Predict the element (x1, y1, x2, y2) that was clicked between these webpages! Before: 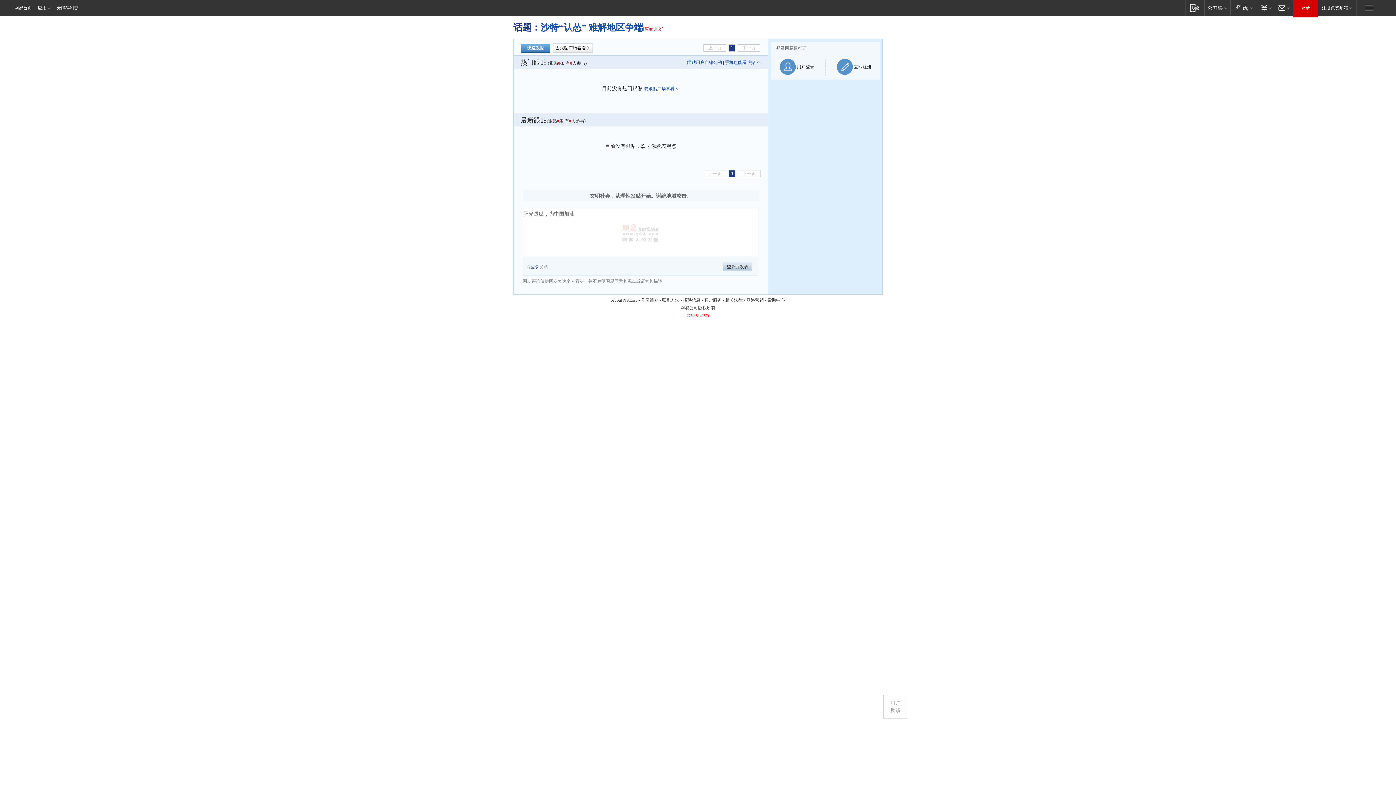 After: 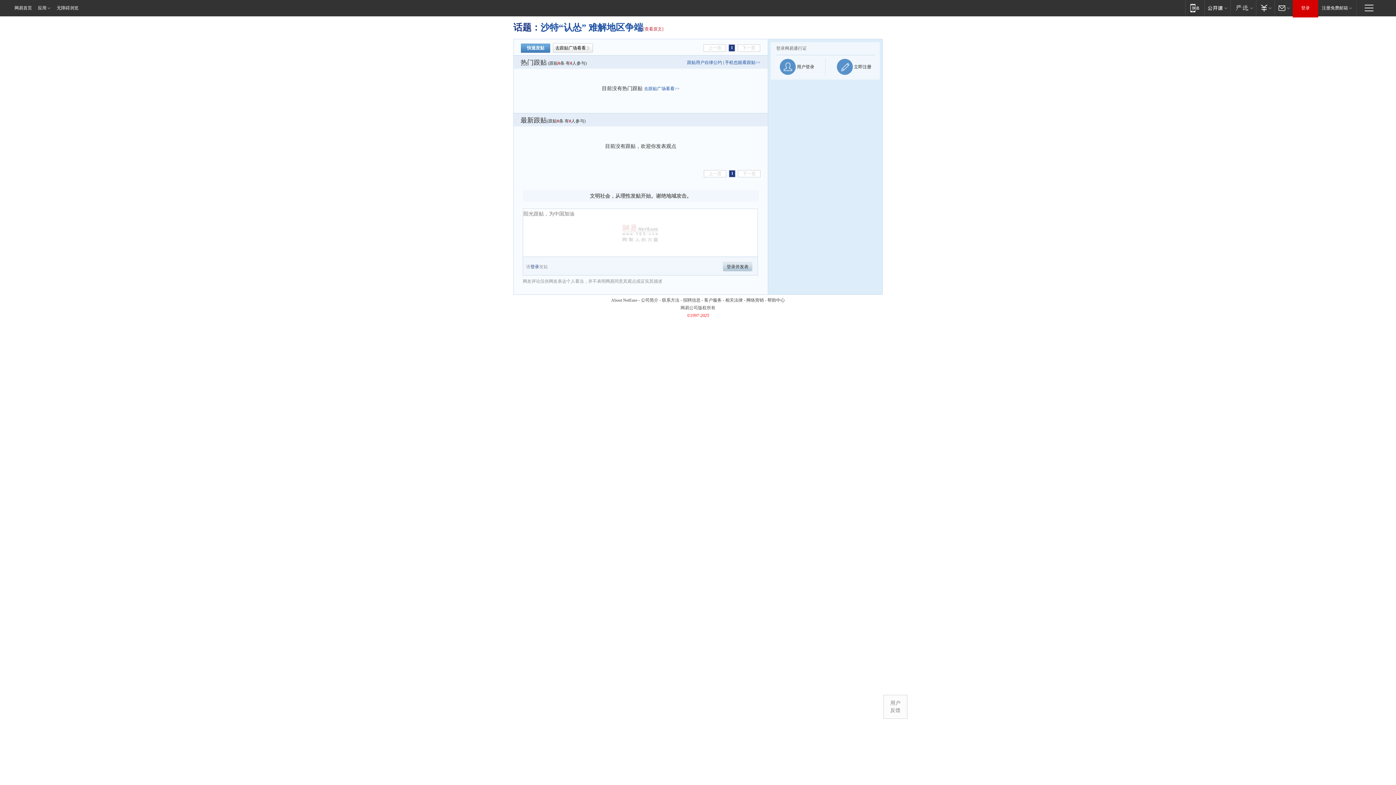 Action: label: 用户
反馈 bbox: (884, 695, 907, 718)